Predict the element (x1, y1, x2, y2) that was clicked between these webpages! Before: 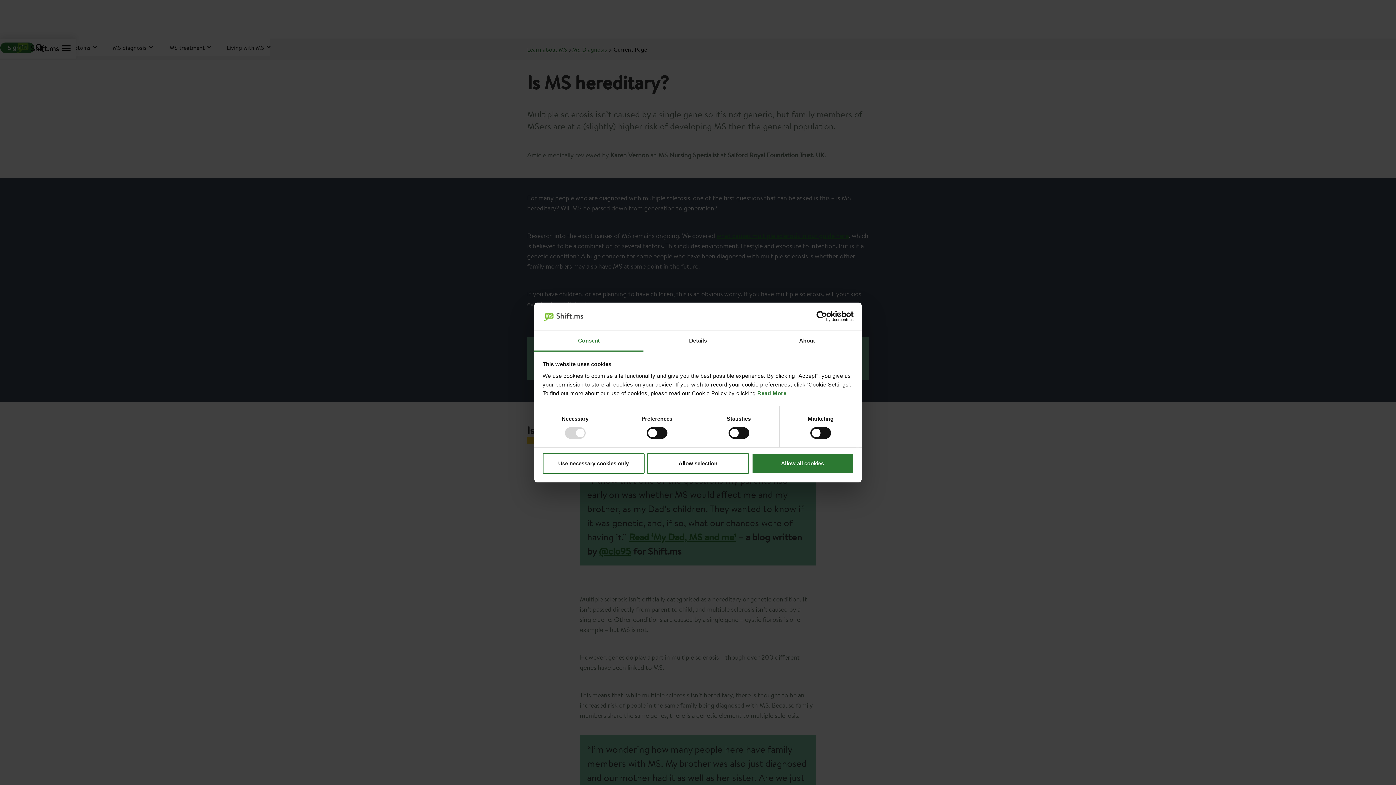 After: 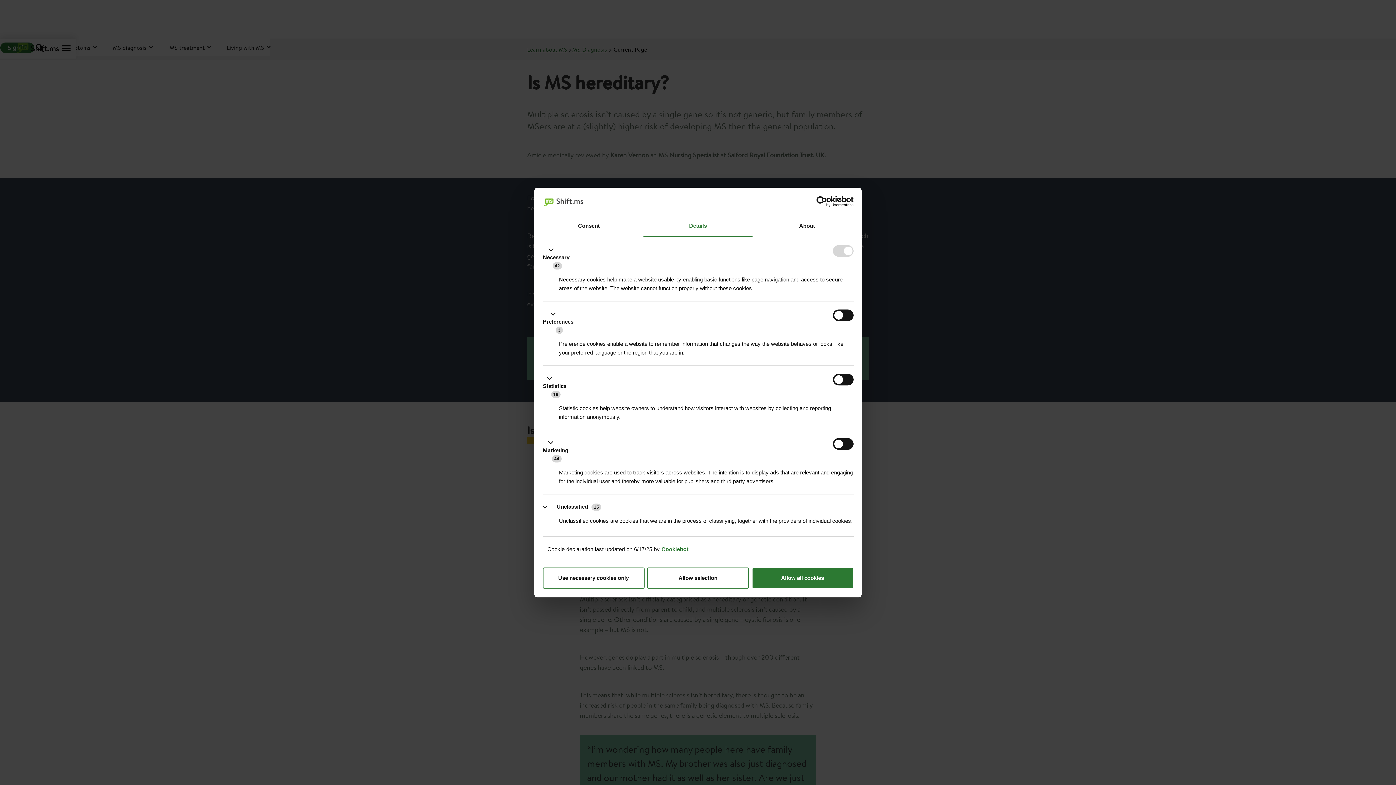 Action: label: Details bbox: (643, 331, 752, 351)